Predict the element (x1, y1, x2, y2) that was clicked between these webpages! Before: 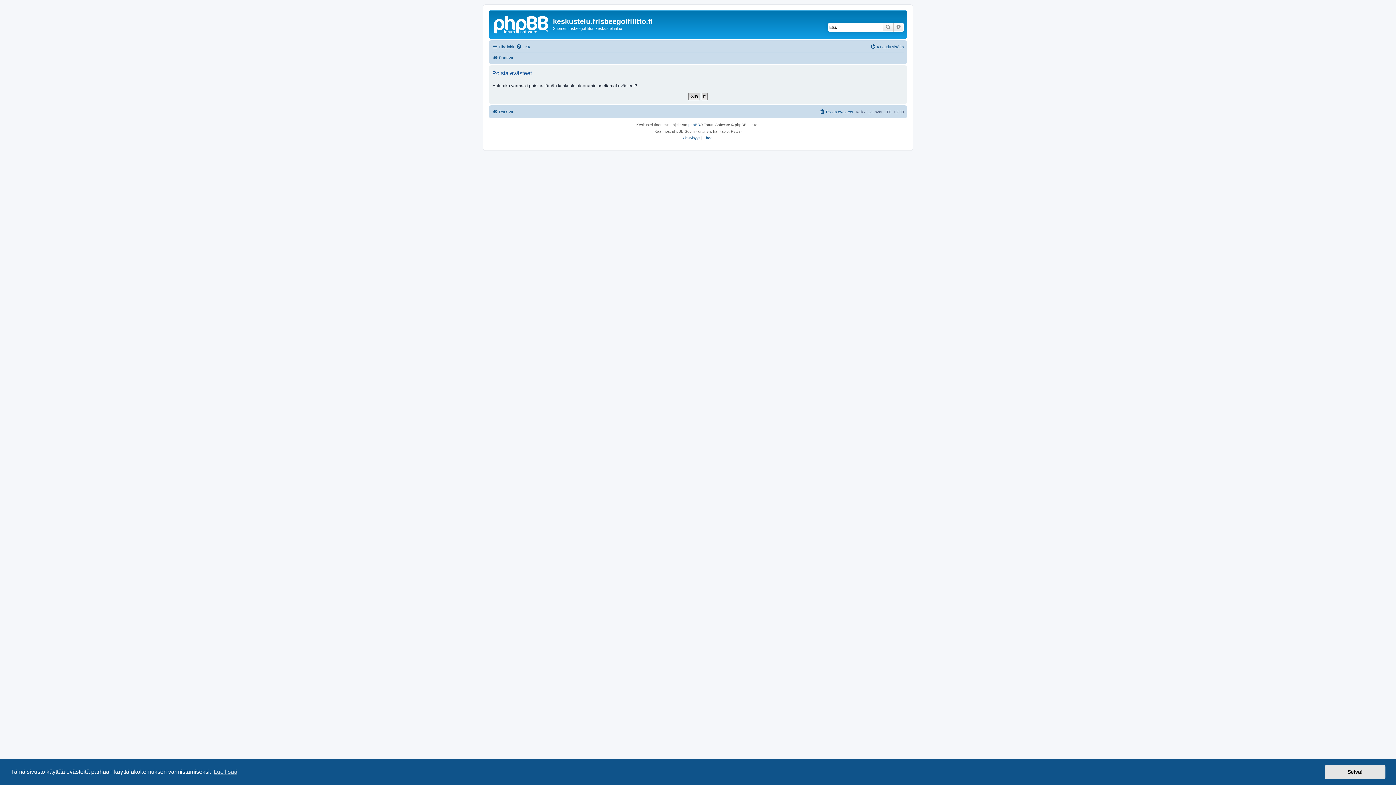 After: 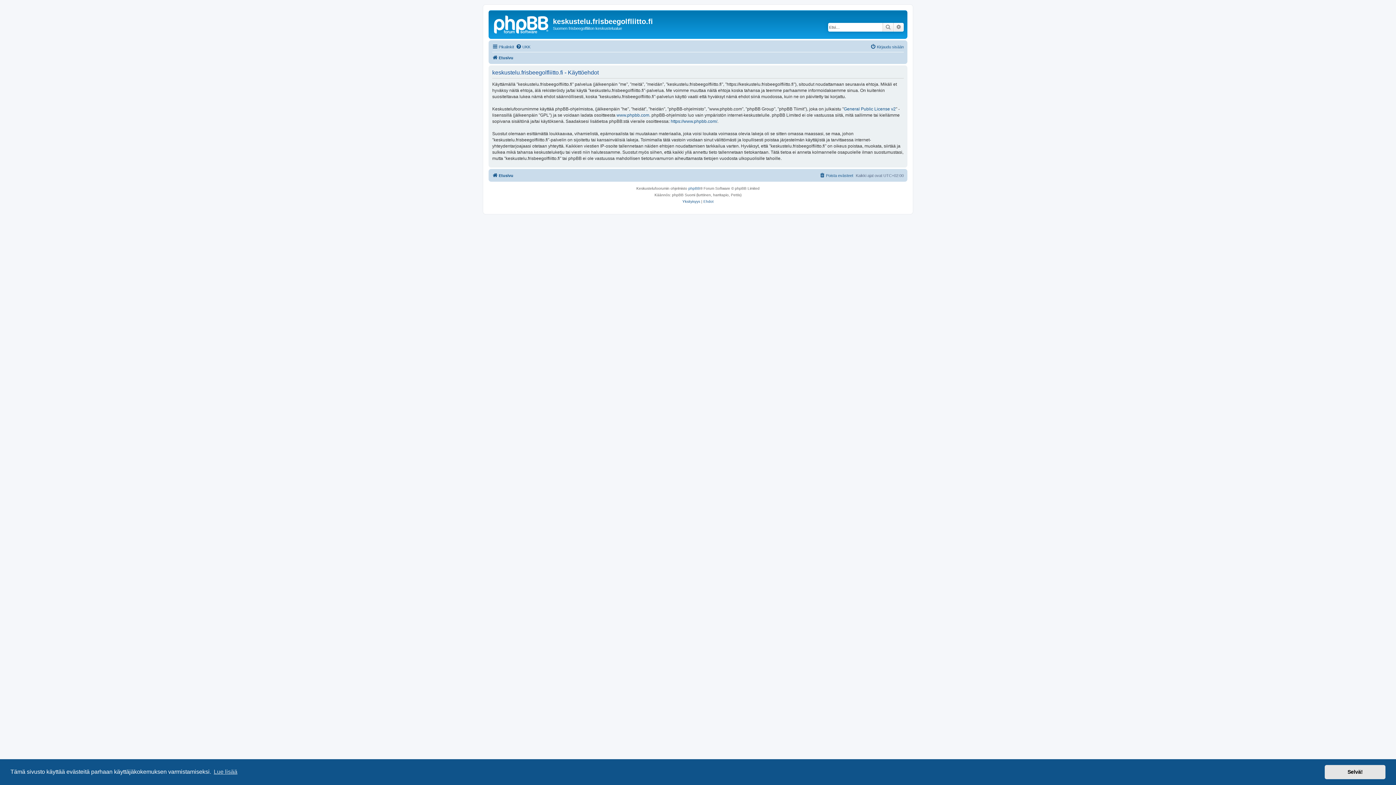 Action: bbox: (703, 134, 713, 141) label: Ehdot